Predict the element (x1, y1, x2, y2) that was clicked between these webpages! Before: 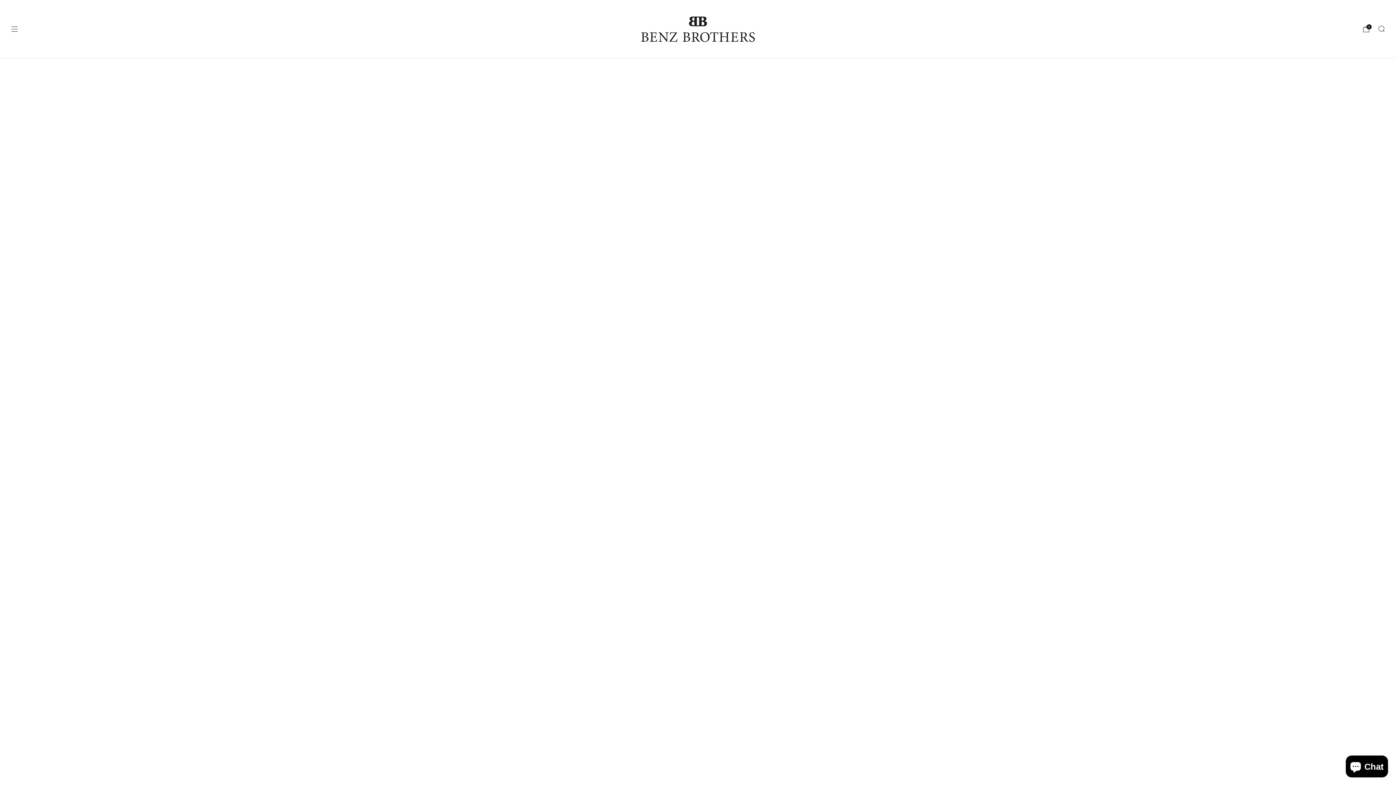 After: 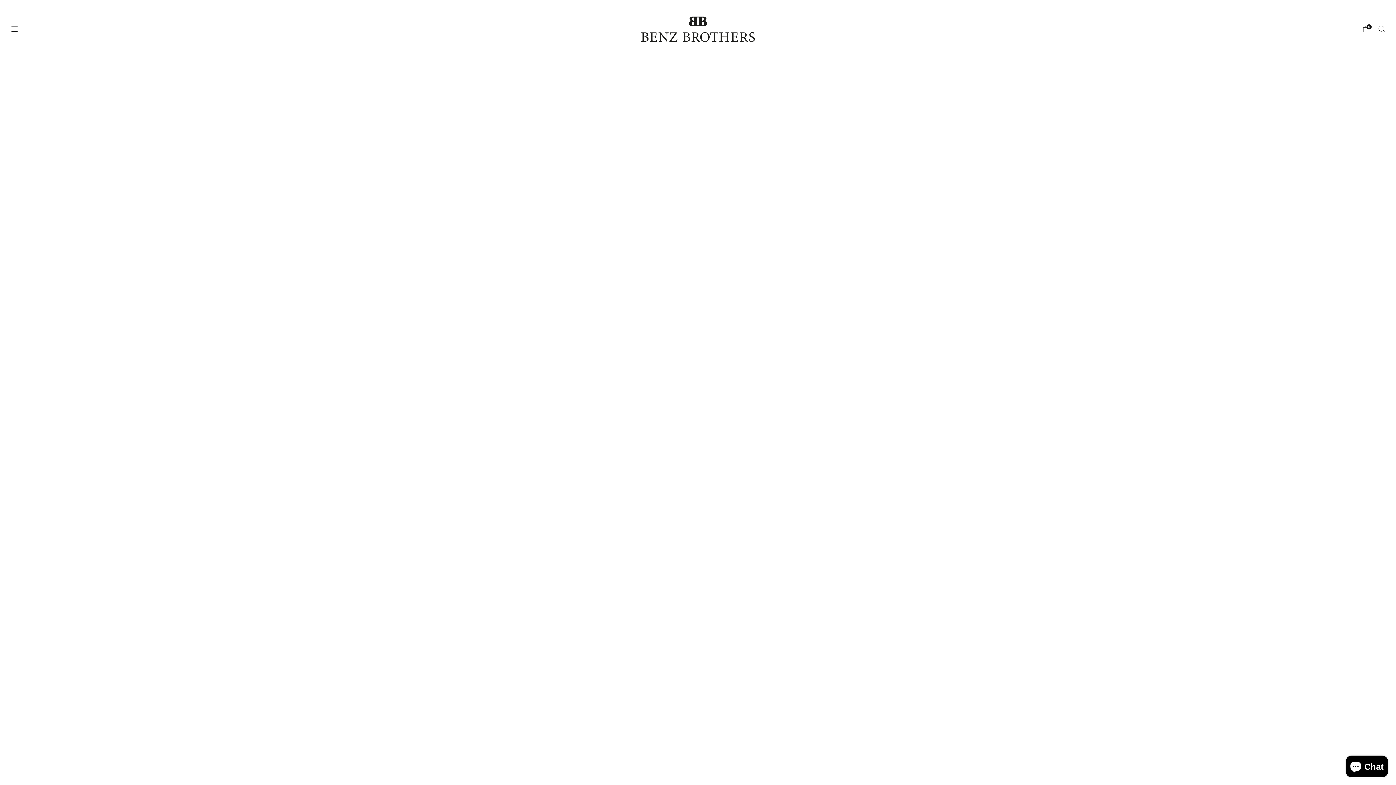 Action: label: Cart bbox: (1362, 25, 1370, 32)